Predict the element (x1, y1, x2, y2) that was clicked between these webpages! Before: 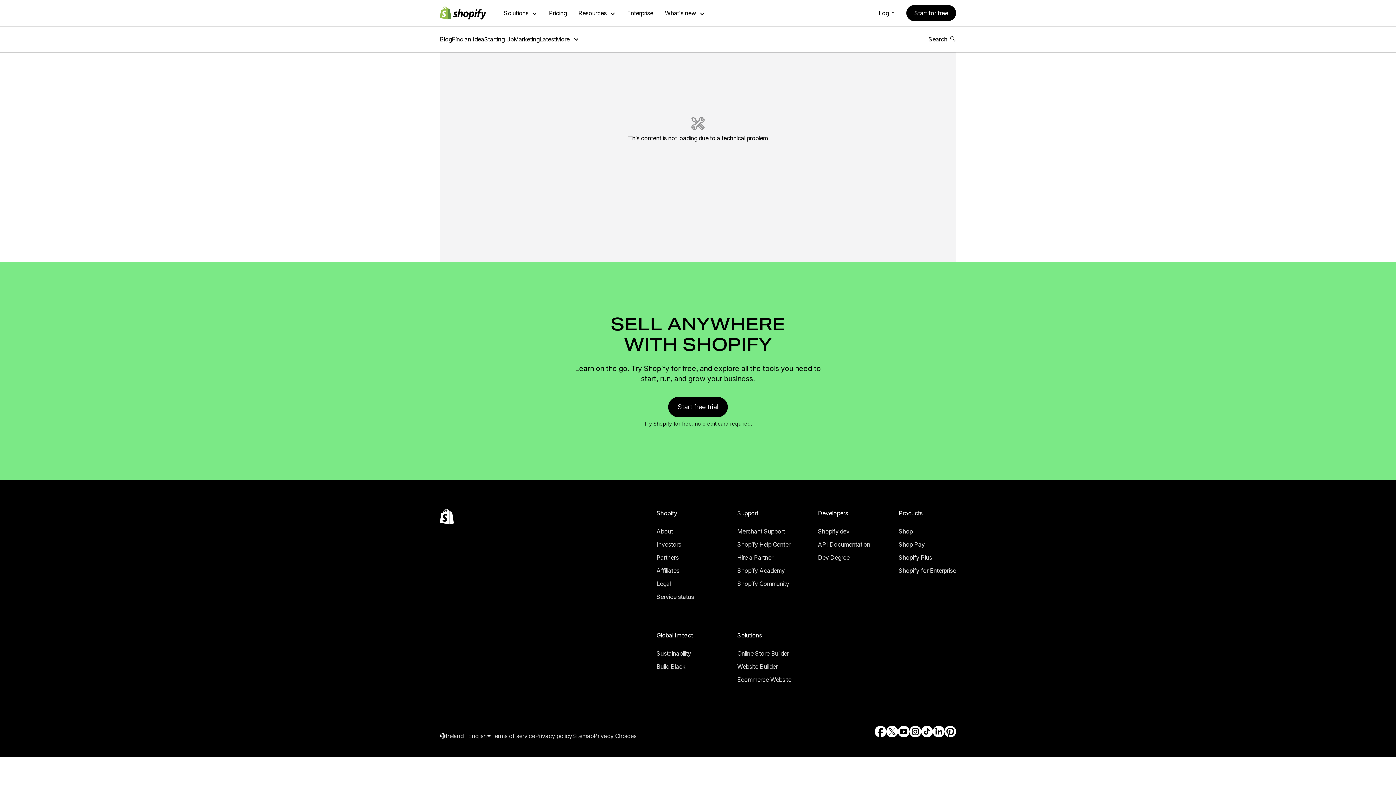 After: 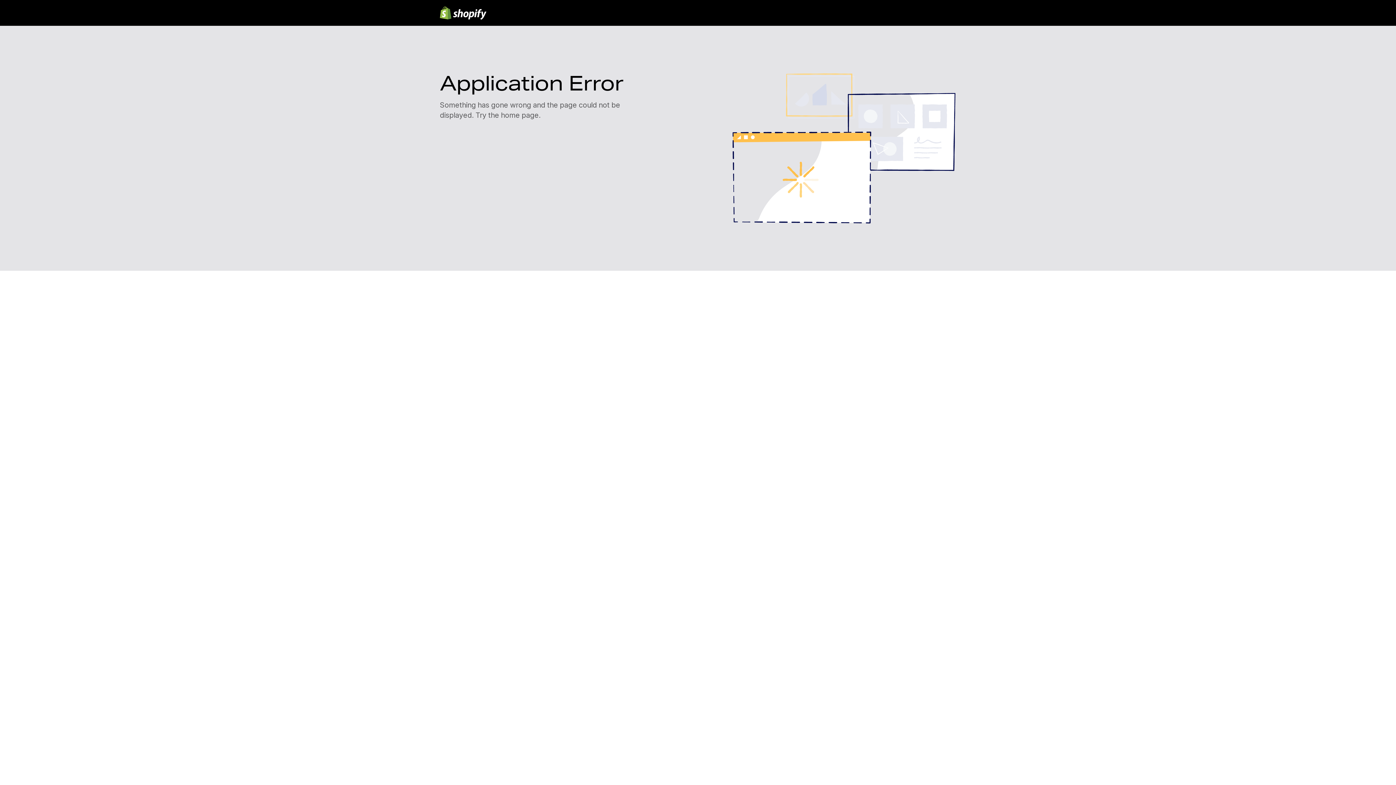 Action: label: Blog bbox: (17, 140, 28, 146)